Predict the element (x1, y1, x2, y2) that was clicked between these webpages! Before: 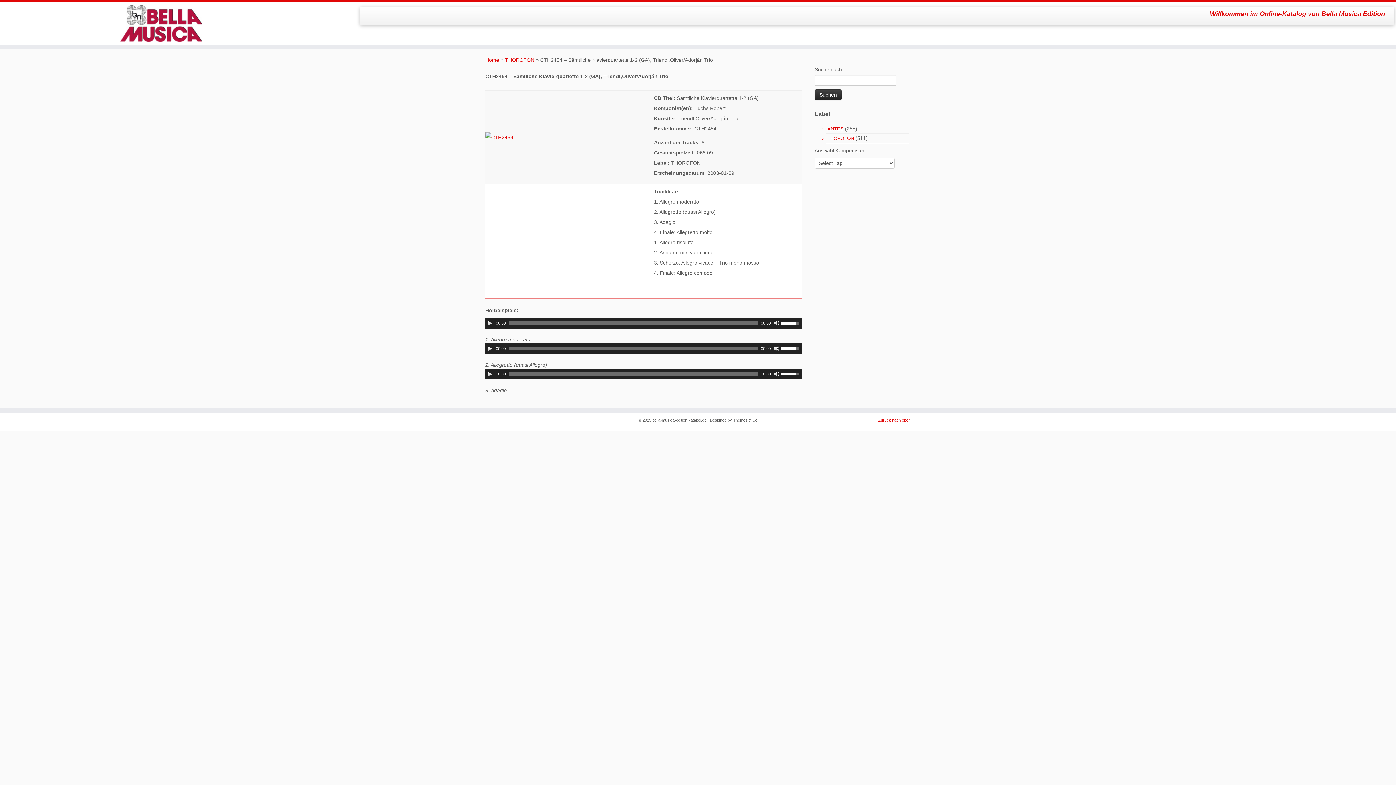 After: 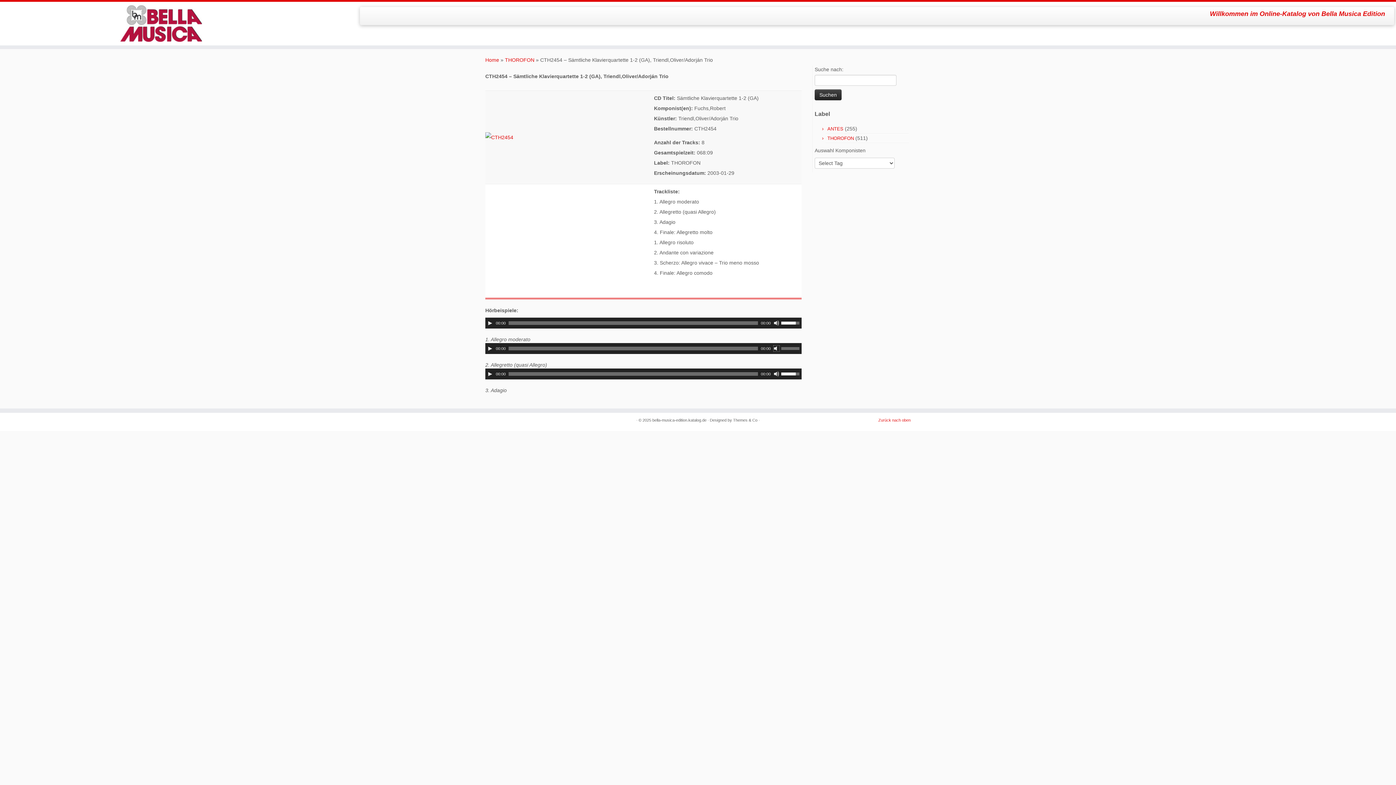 Action: bbox: (773, 345, 779, 351) label: Stumm